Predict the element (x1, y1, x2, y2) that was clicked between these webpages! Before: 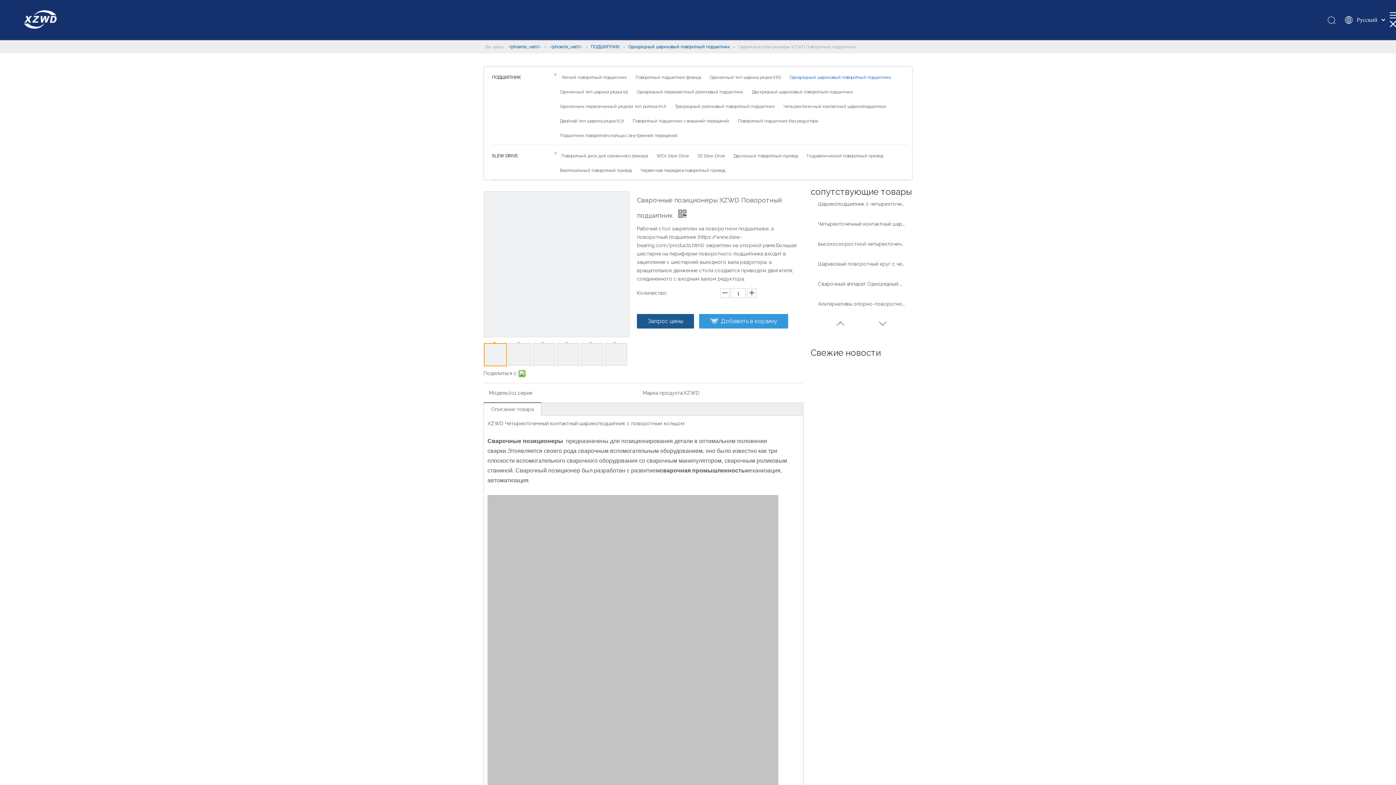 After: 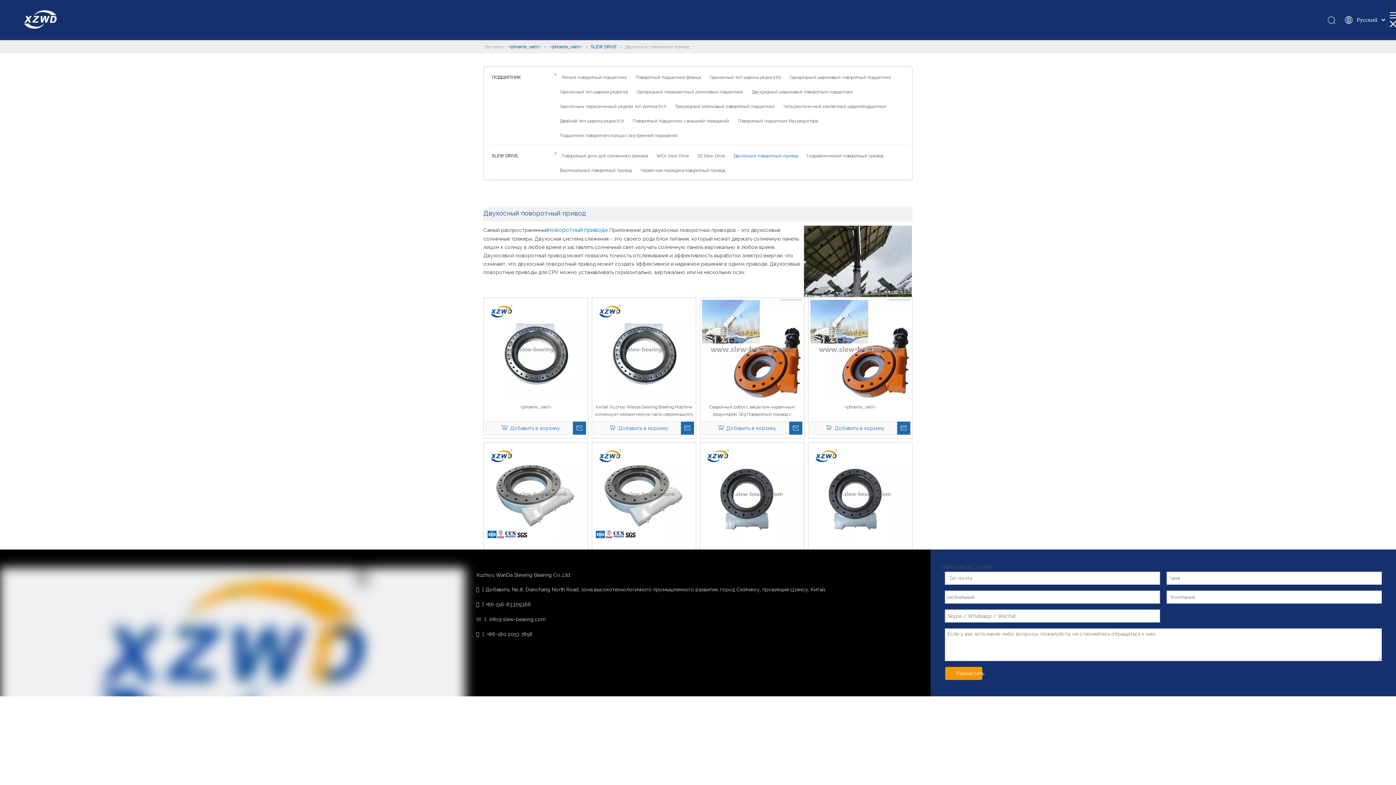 Action: bbox: (729, 148, 802, 163) label: Двухосный поворотный привод